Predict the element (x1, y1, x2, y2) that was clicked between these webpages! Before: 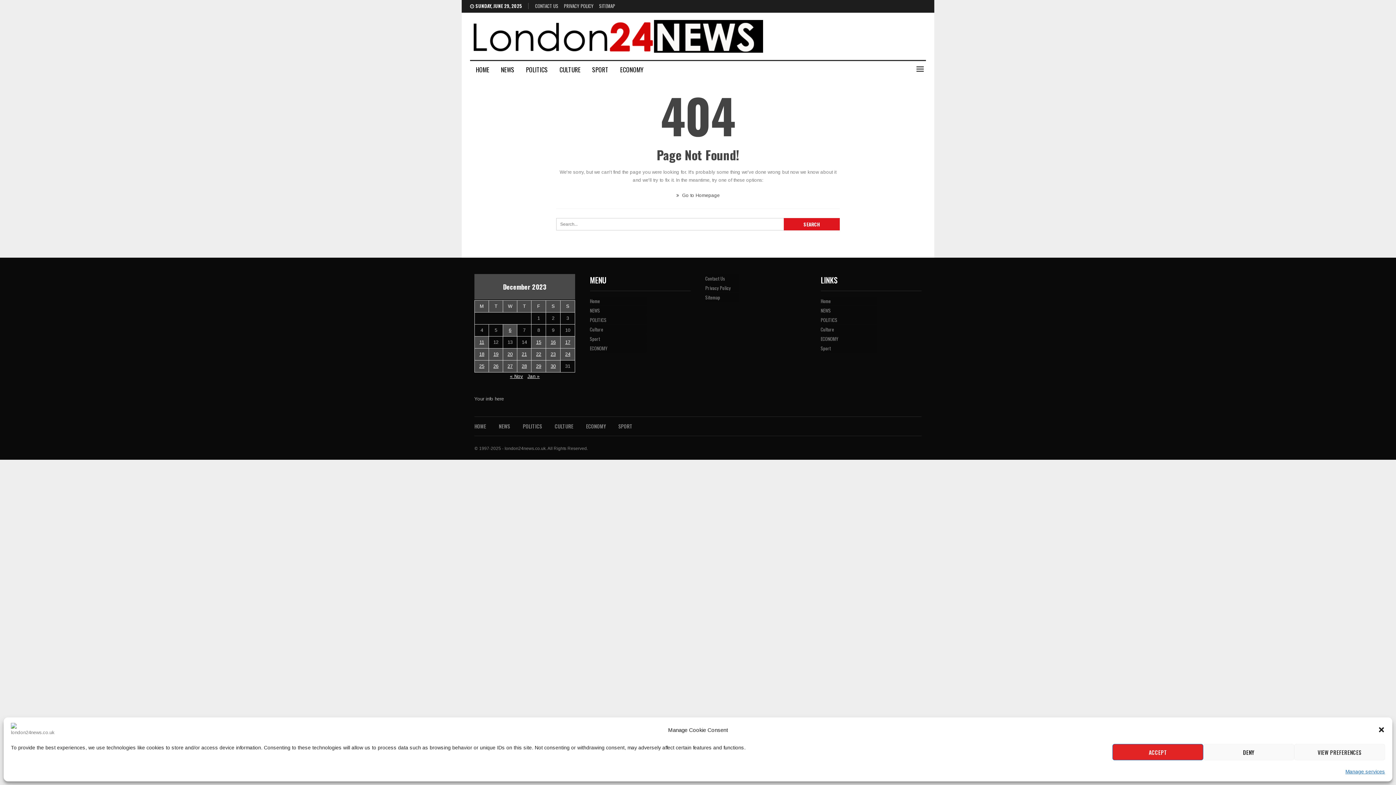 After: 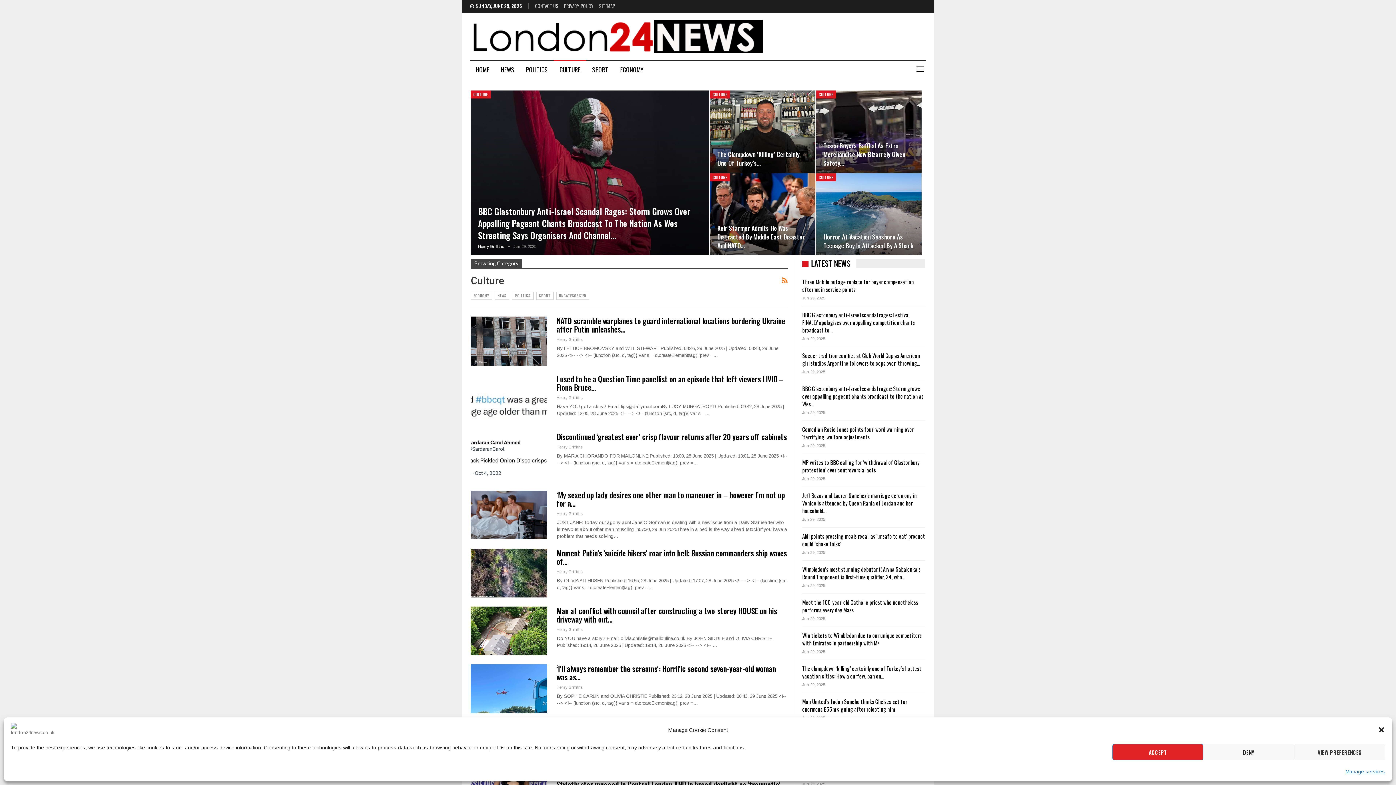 Action: label: CULTURE bbox: (553, 61, 586, 78)